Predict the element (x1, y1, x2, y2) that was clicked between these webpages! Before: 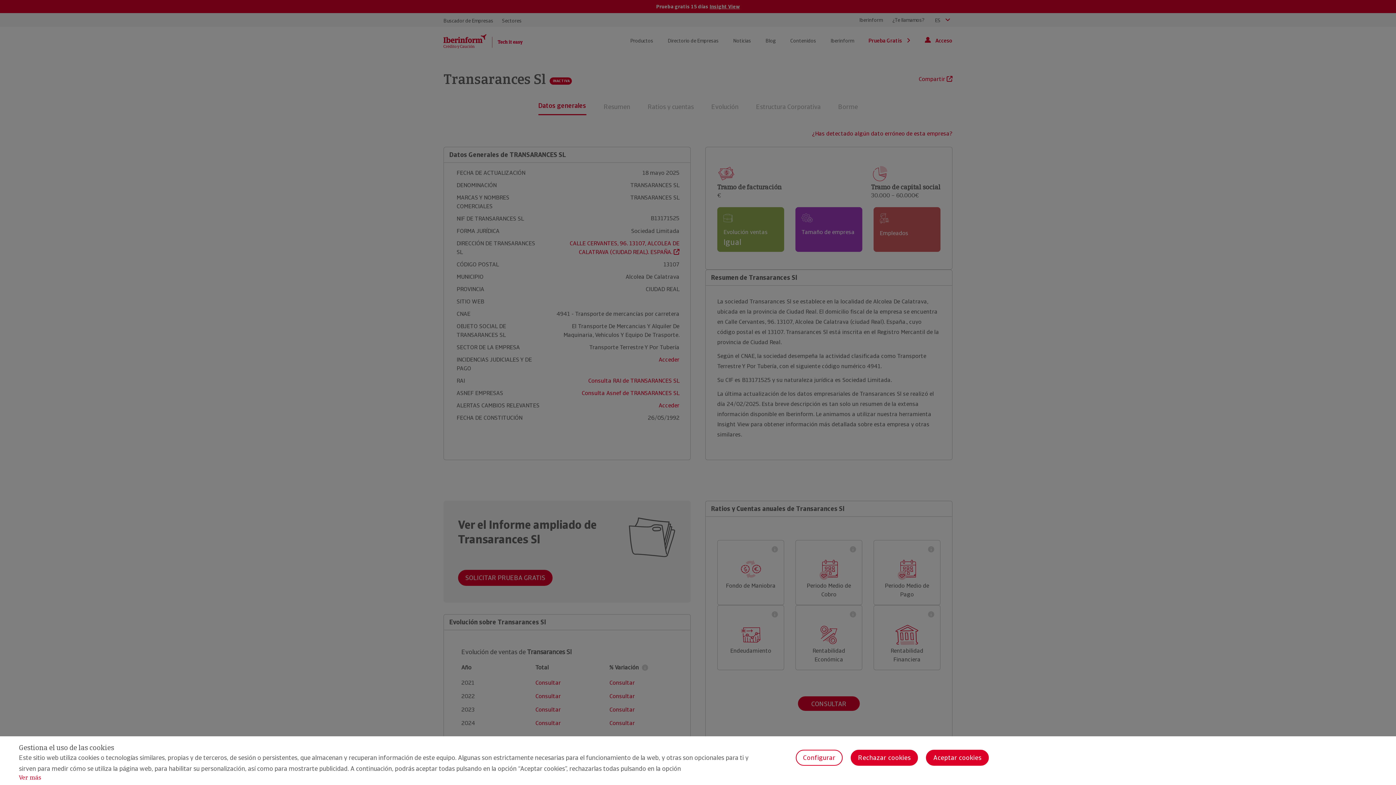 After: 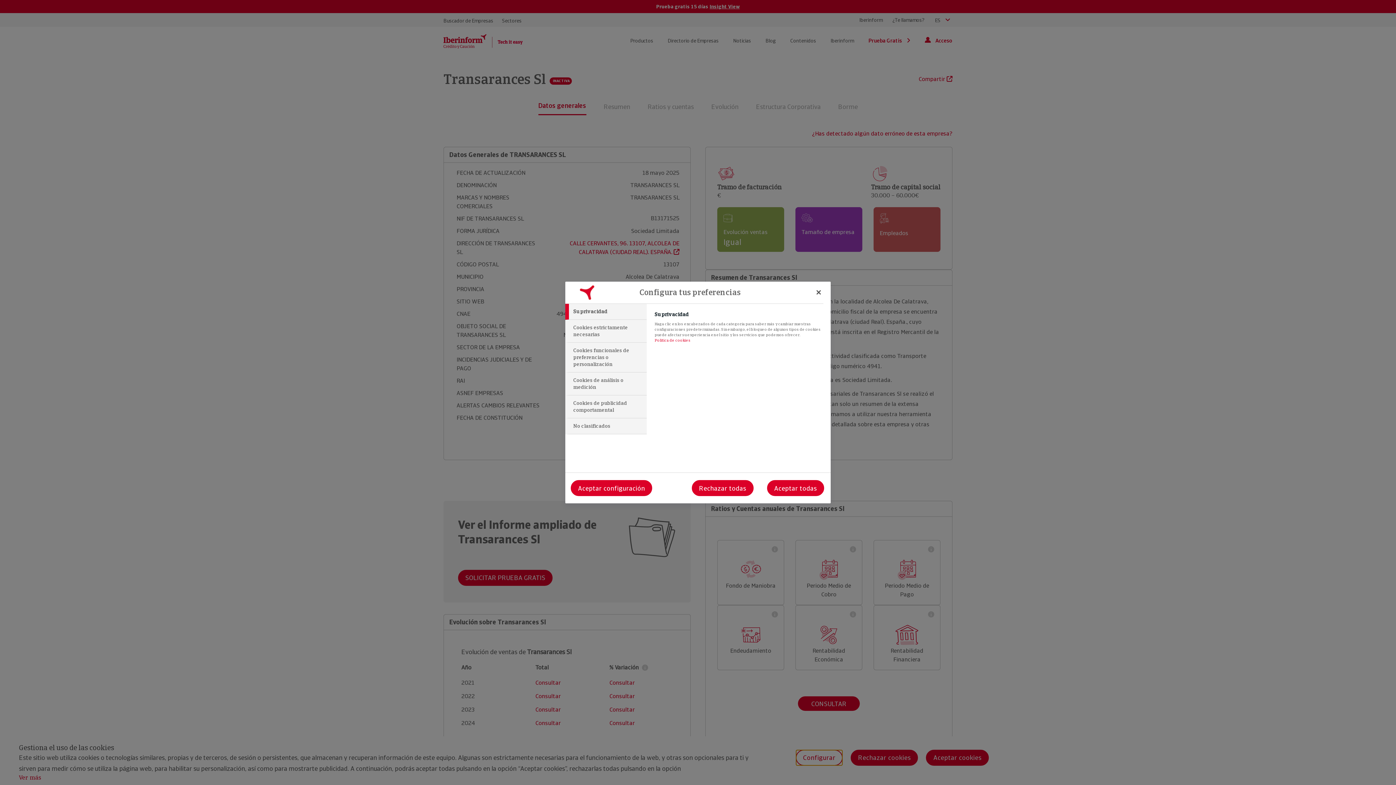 Action: bbox: (795, 750, 842, 766) label: Configurar